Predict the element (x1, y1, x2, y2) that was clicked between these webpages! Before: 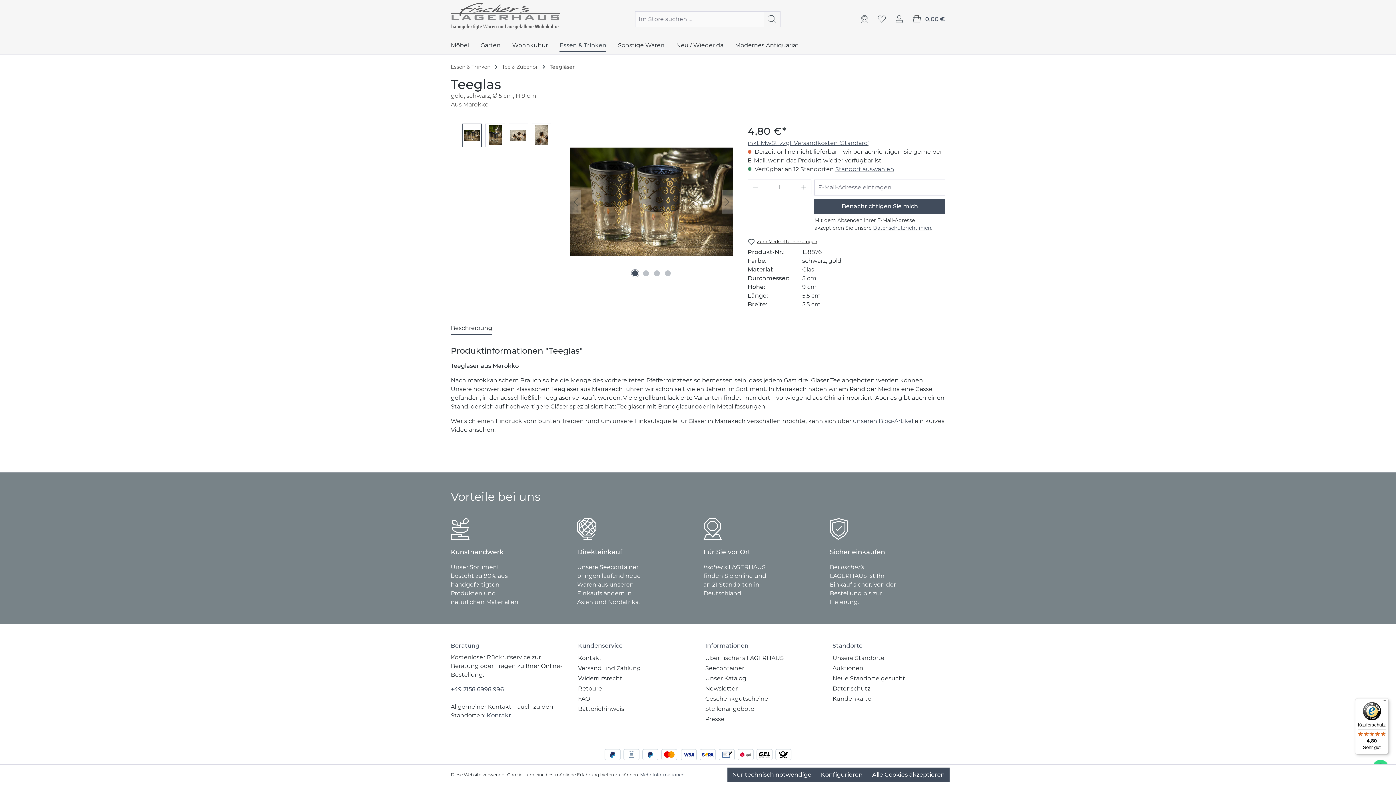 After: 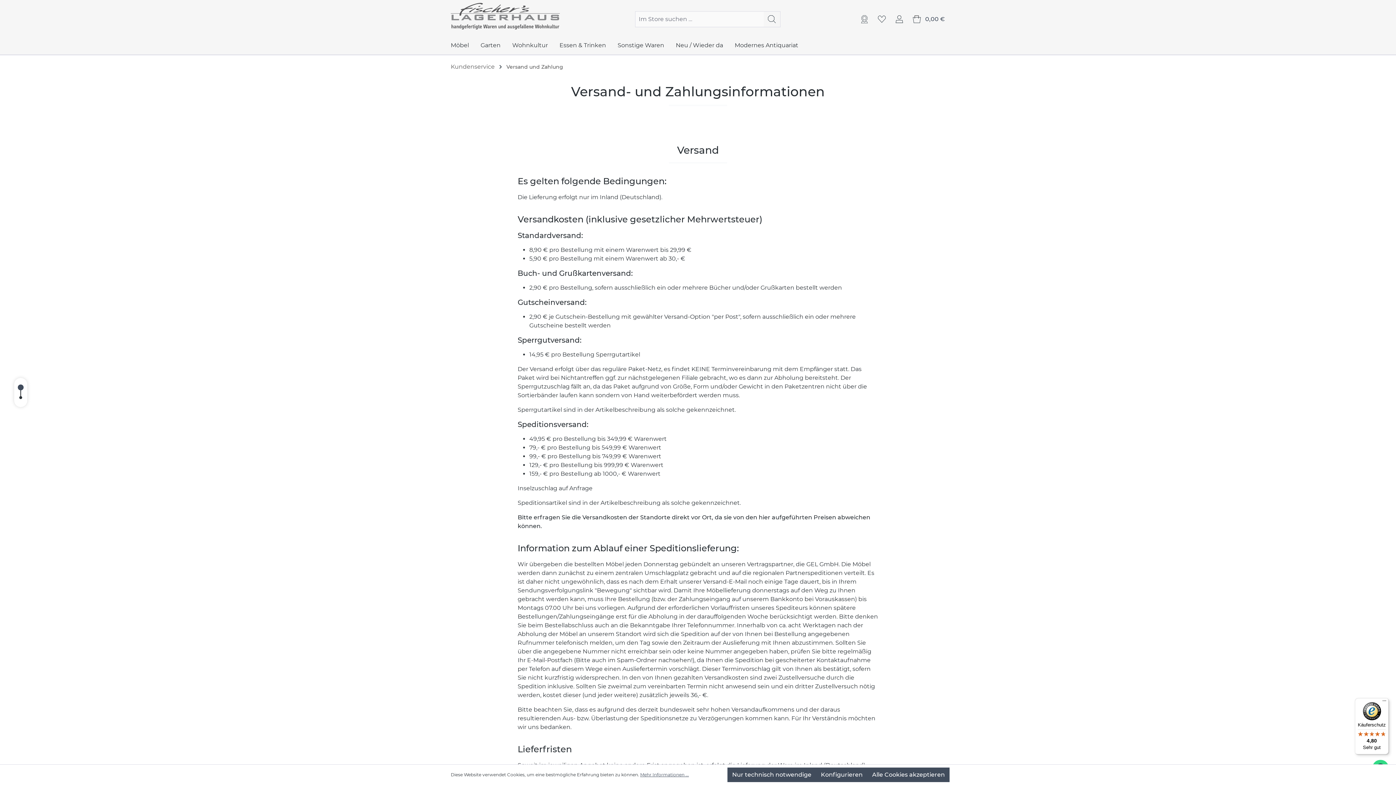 Action: bbox: (578, 665, 641, 672) label: Versand und Zahlung